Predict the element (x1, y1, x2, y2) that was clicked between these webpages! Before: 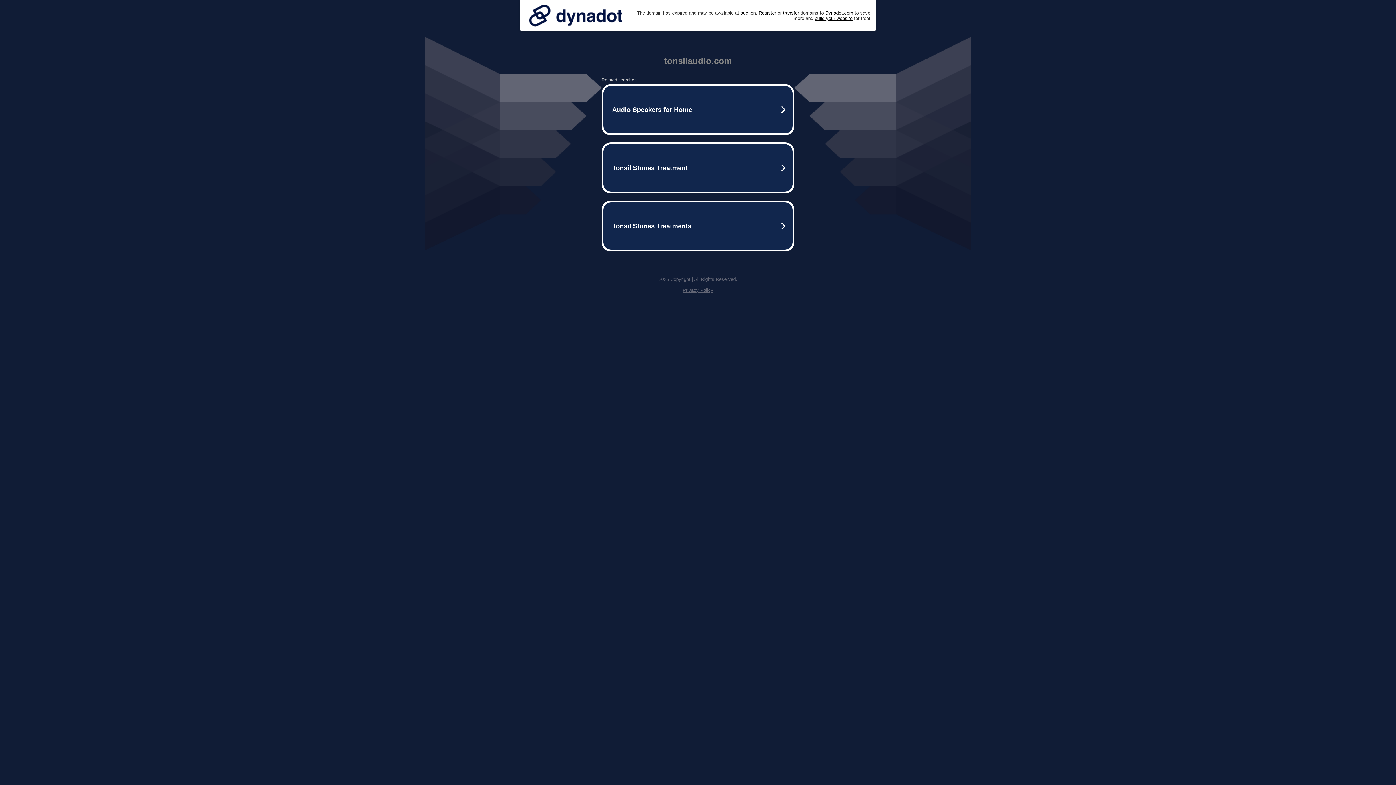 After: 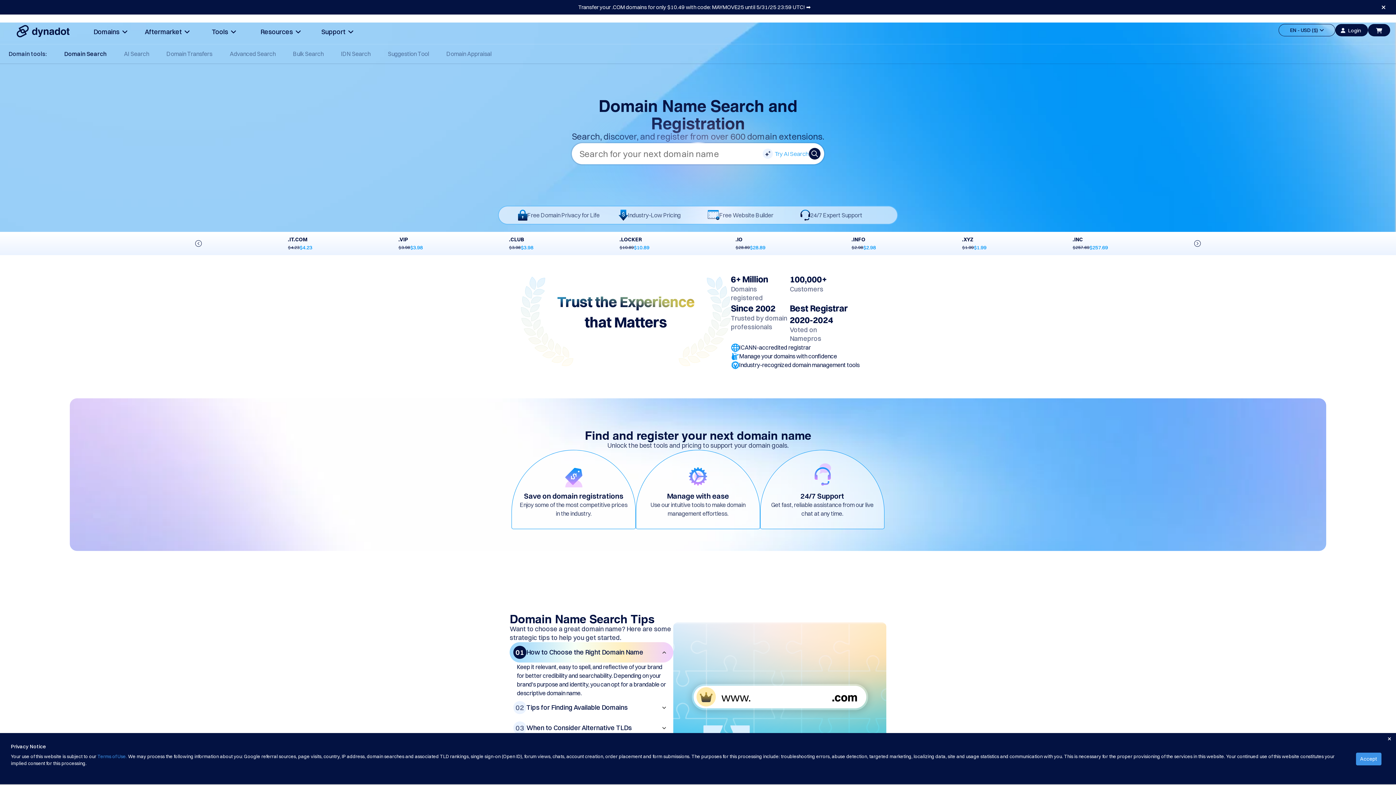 Action: bbox: (758, 10, 776, 15) label: Register